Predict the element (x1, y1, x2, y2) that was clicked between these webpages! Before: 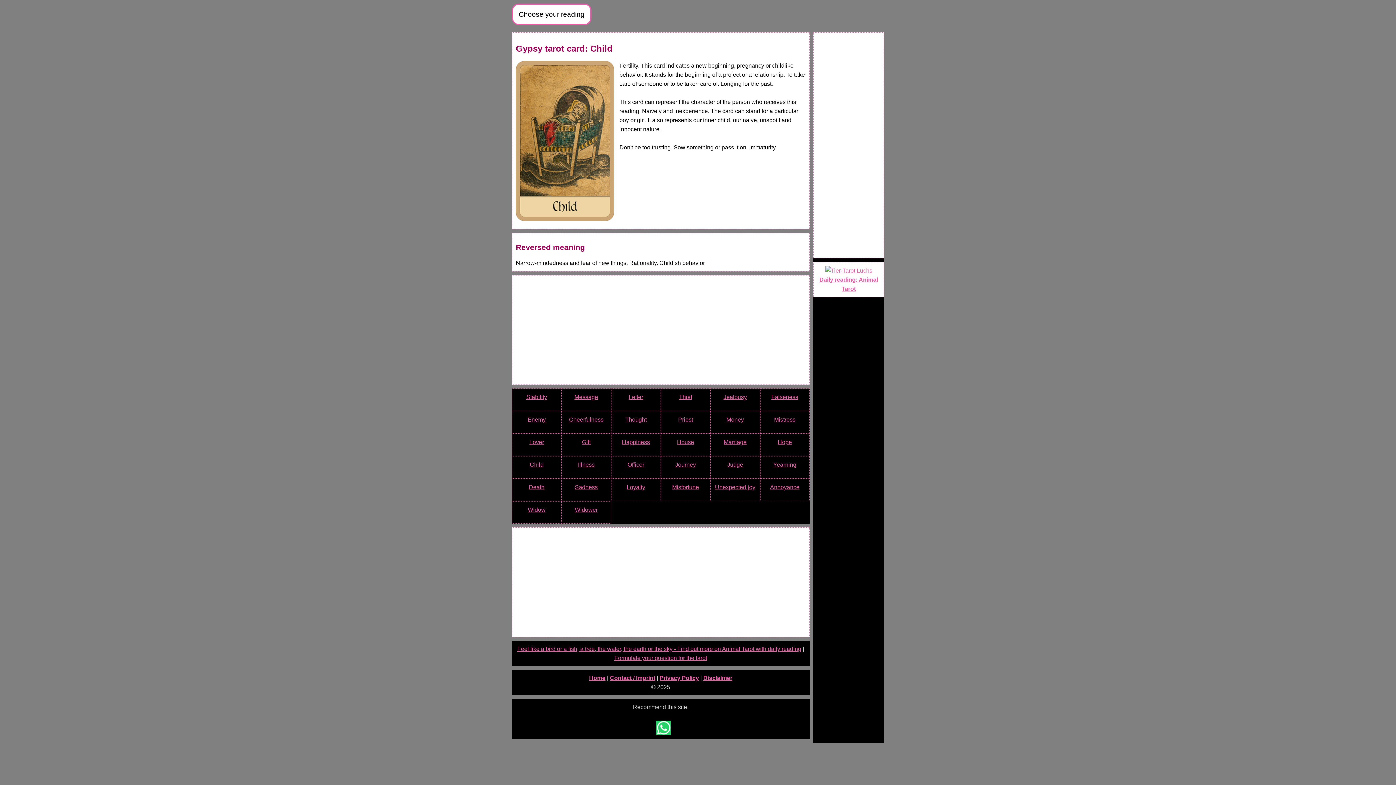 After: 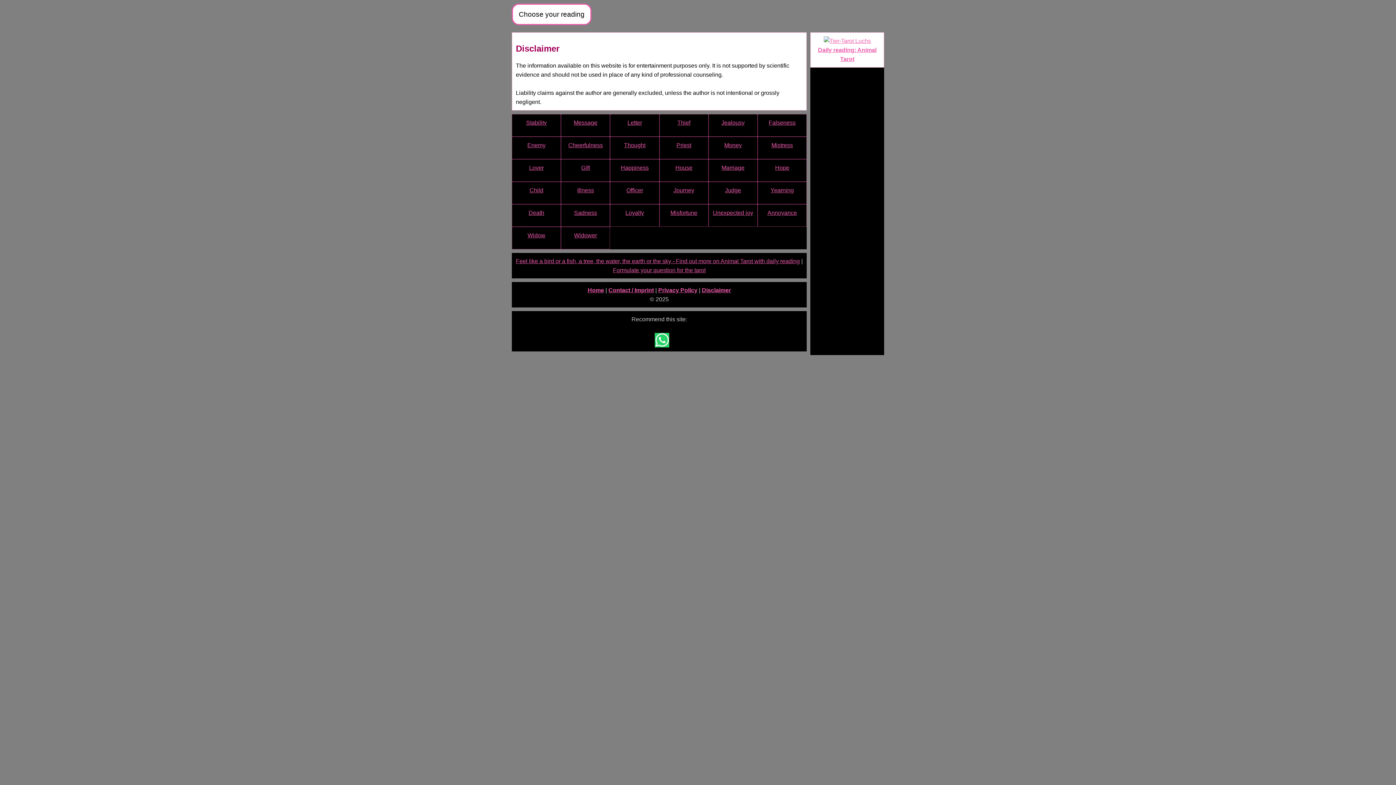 Action: bbox: (703, 675, 732, 681) label: Disclaimer